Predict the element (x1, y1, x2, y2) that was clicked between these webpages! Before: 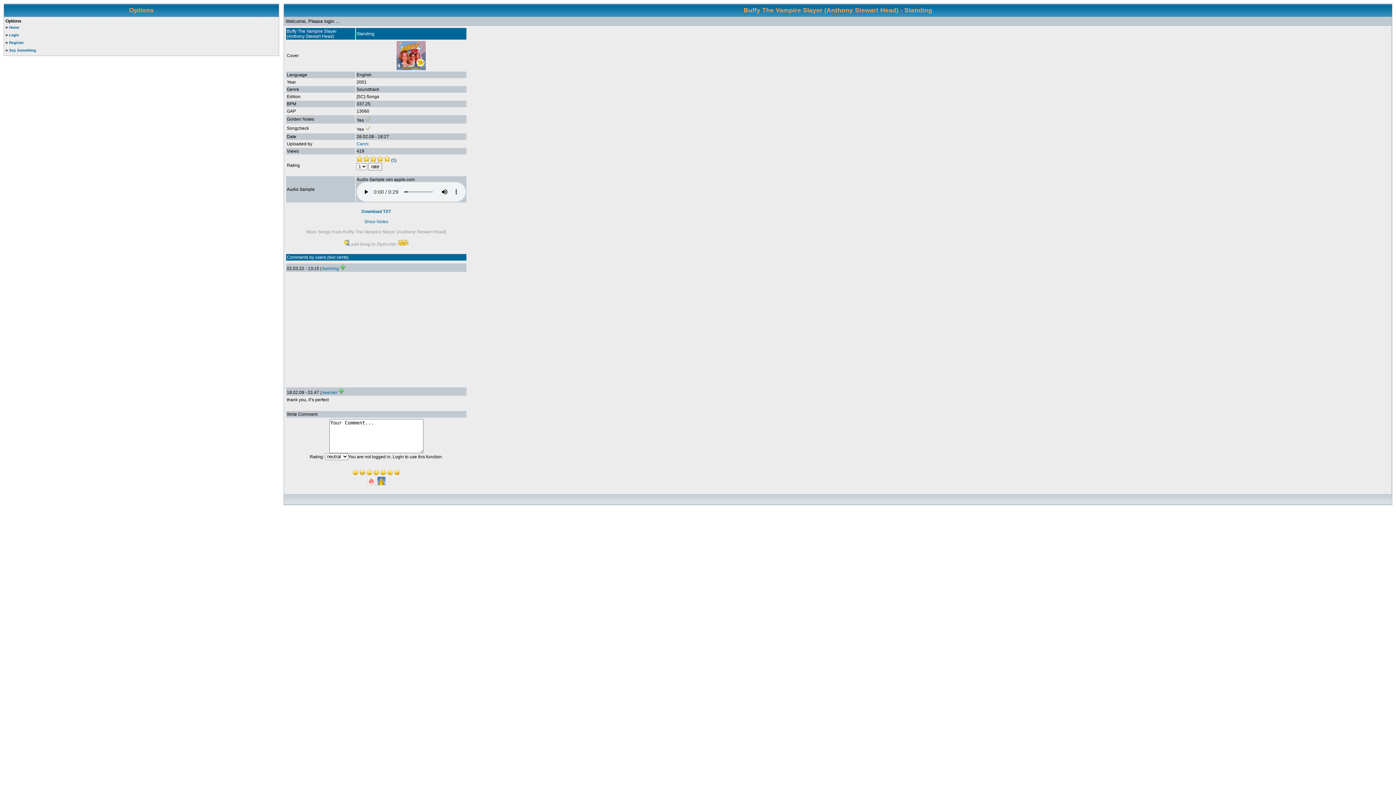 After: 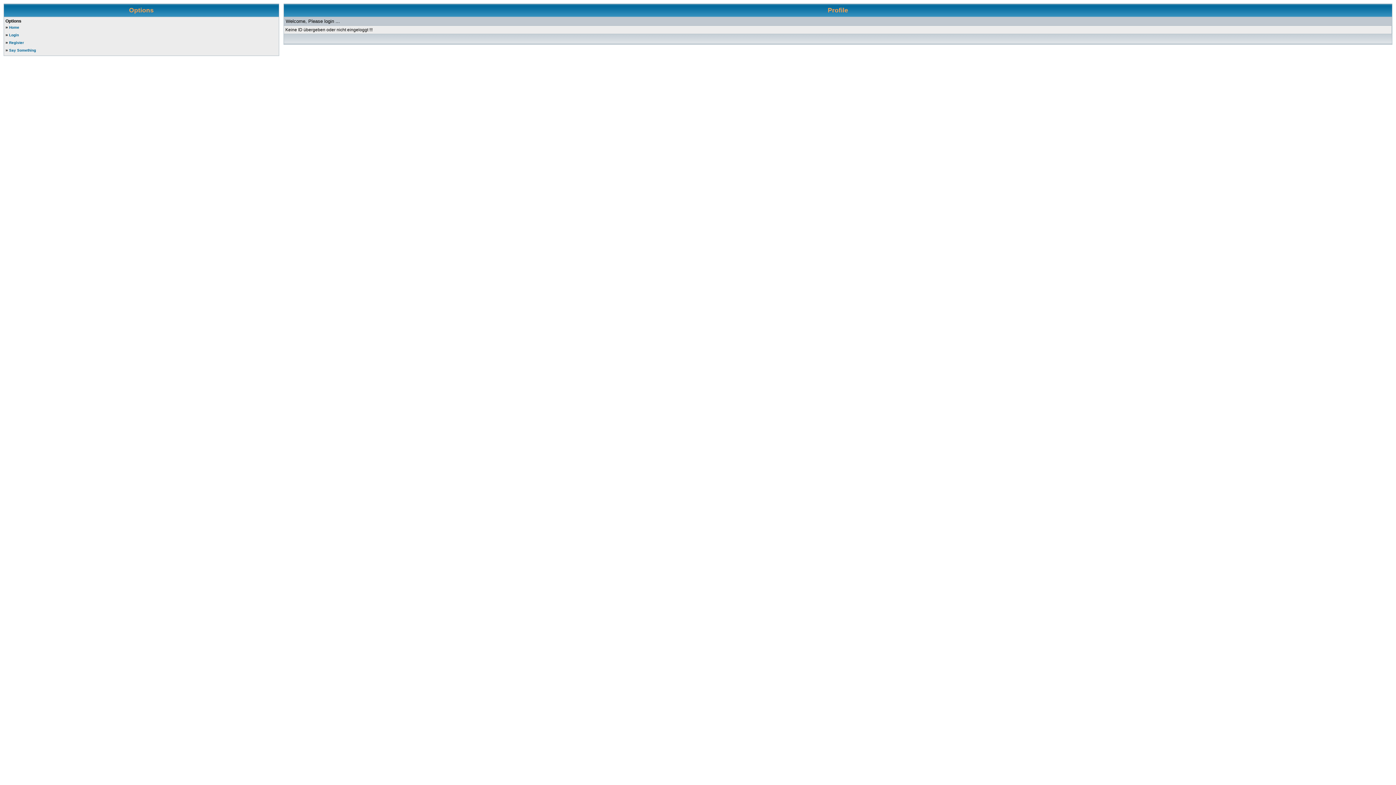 Action: bbox: (322, 390, 337, 395) label: keenan